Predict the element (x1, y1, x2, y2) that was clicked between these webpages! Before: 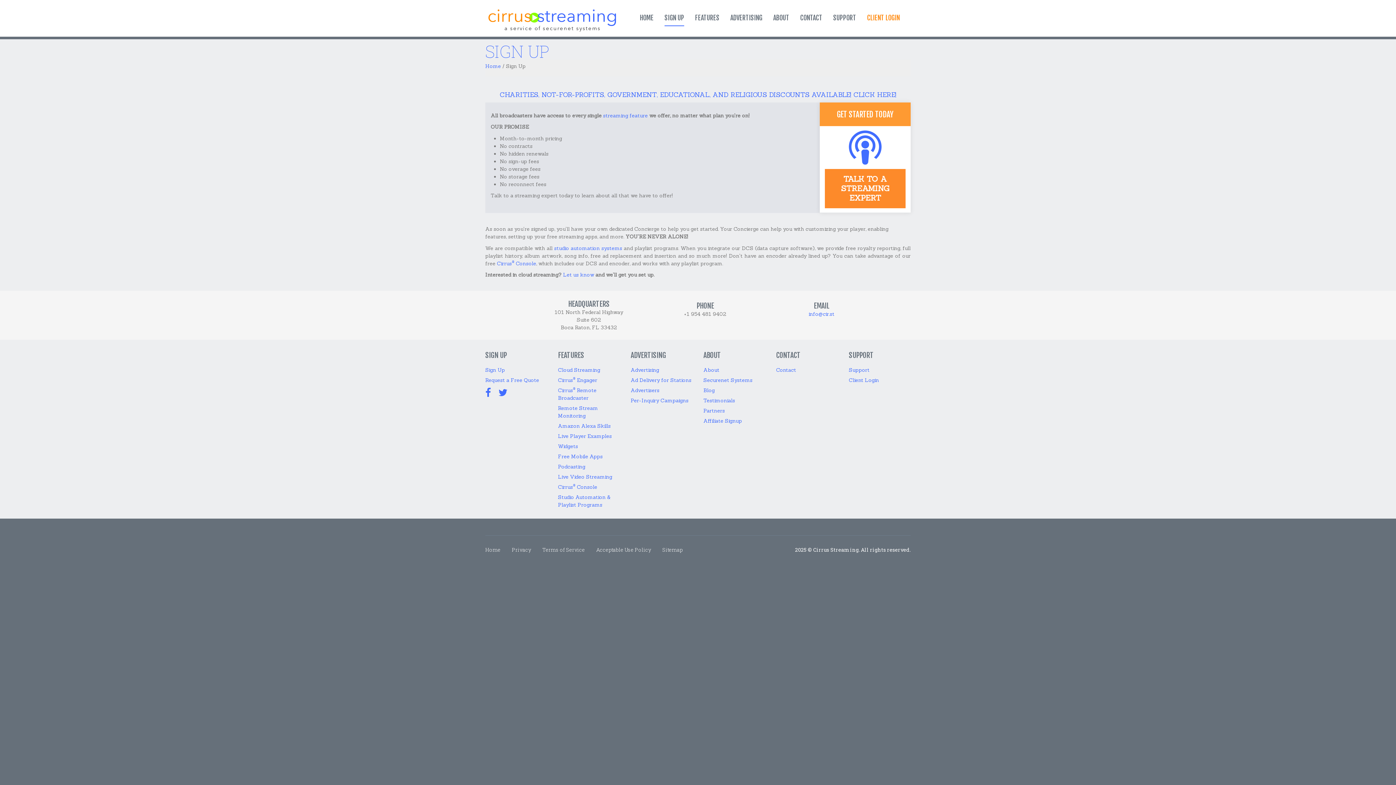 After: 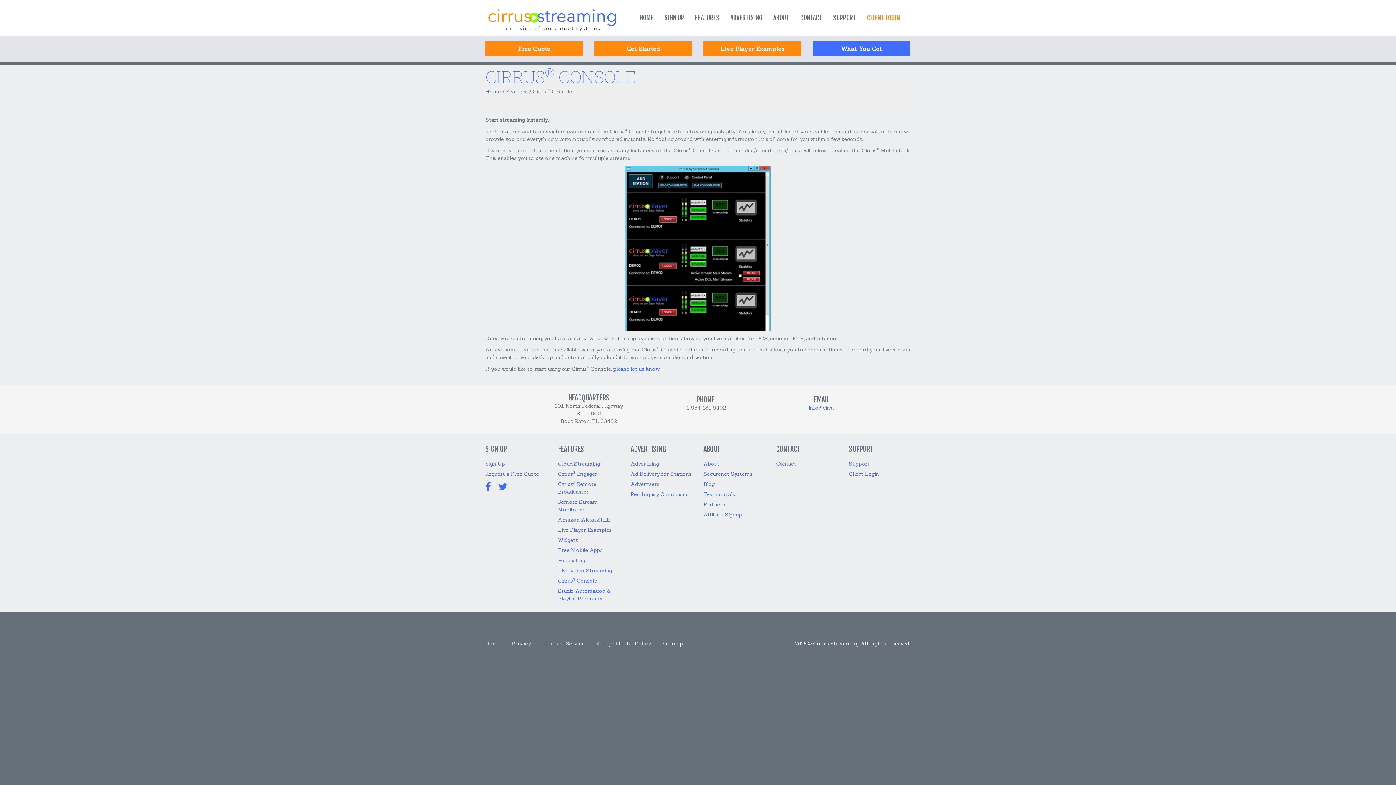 Action: label: Cirrus® Console bbox: (558, 483, 597, 490)